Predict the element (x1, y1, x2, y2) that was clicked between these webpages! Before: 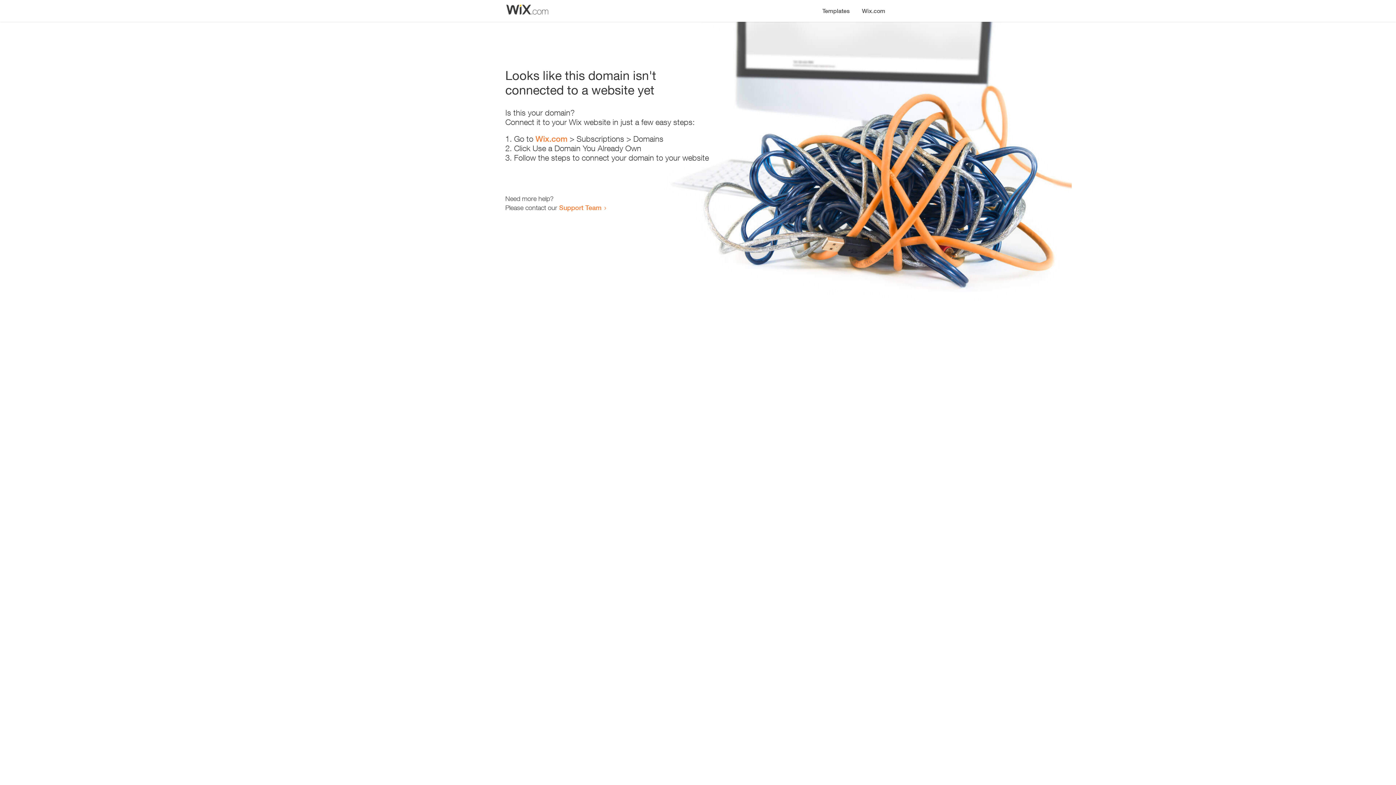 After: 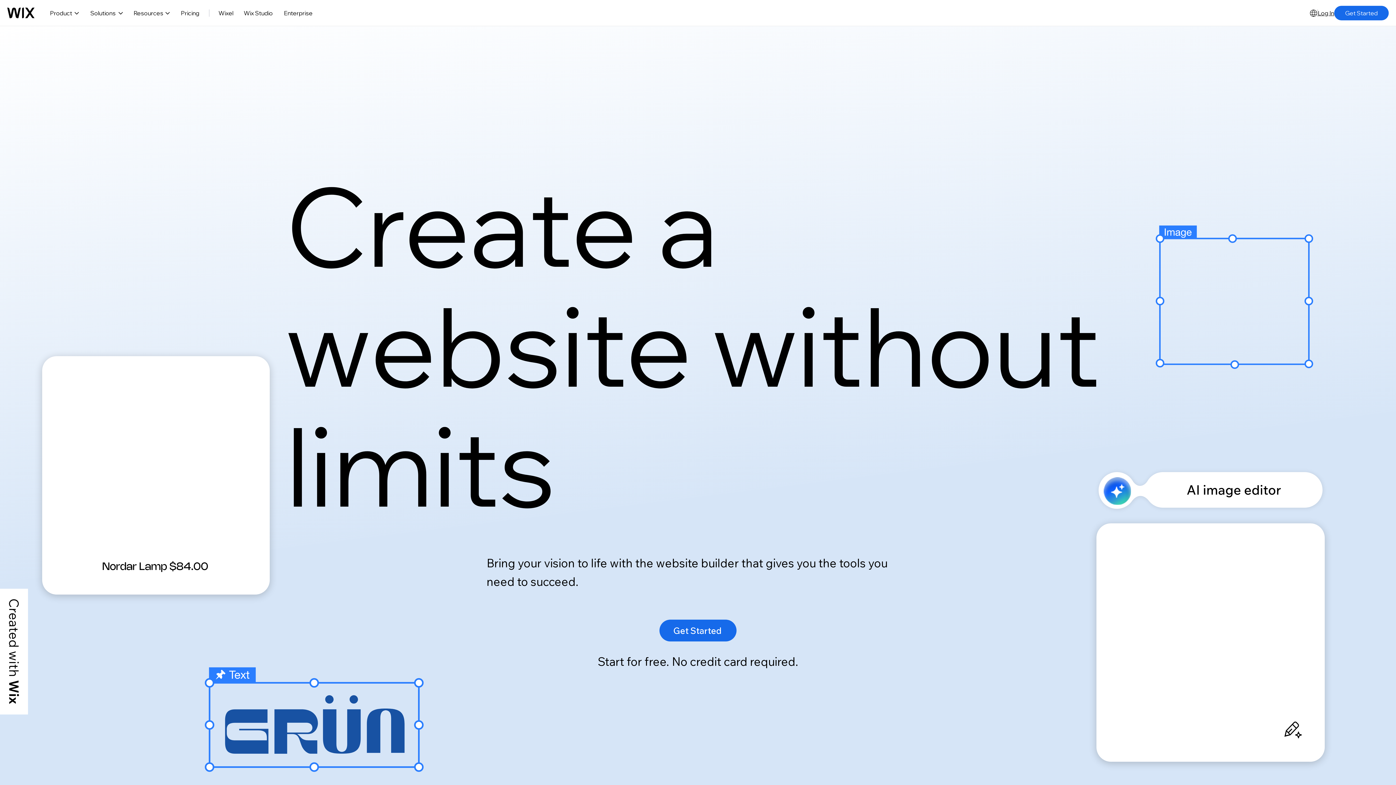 Action: bbox: (535, 134, 567, 143) label: Wix.com